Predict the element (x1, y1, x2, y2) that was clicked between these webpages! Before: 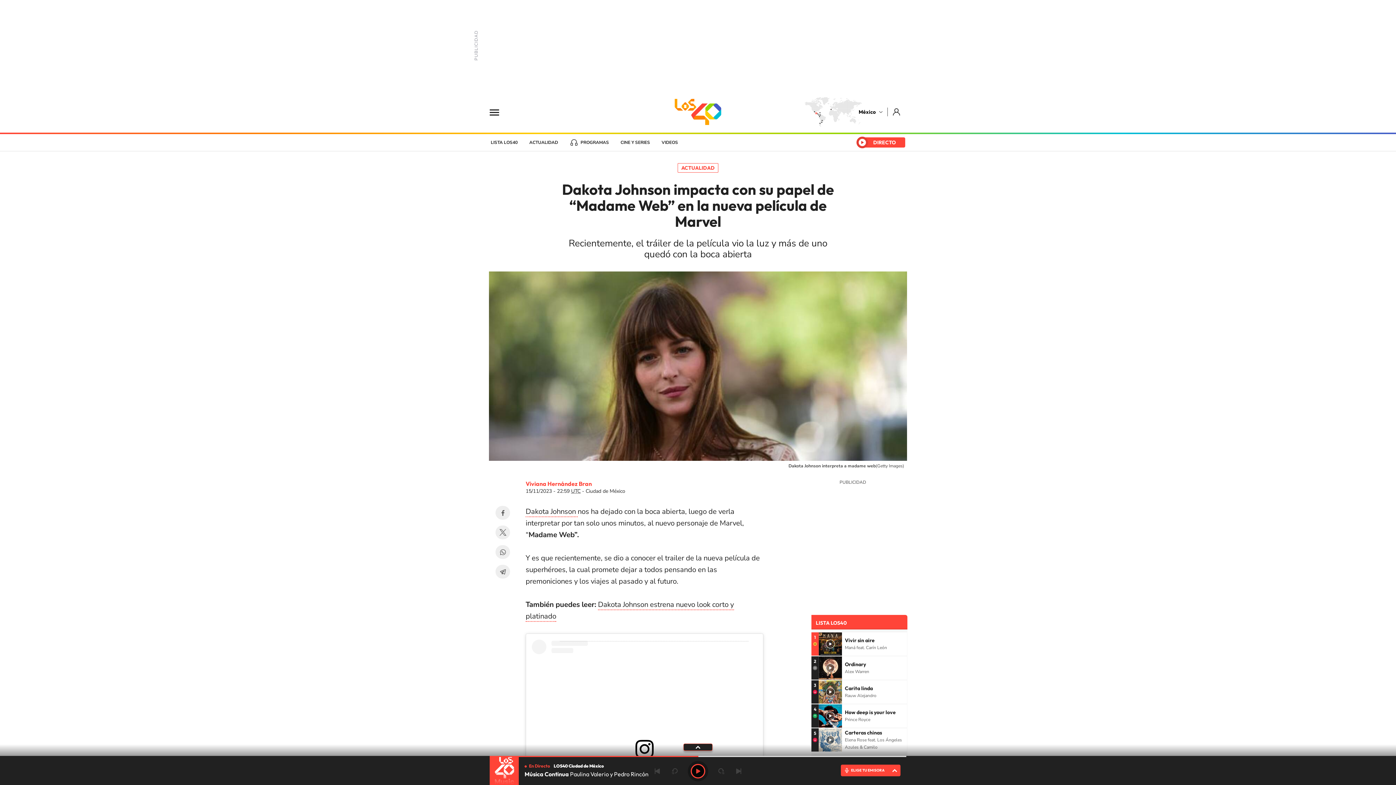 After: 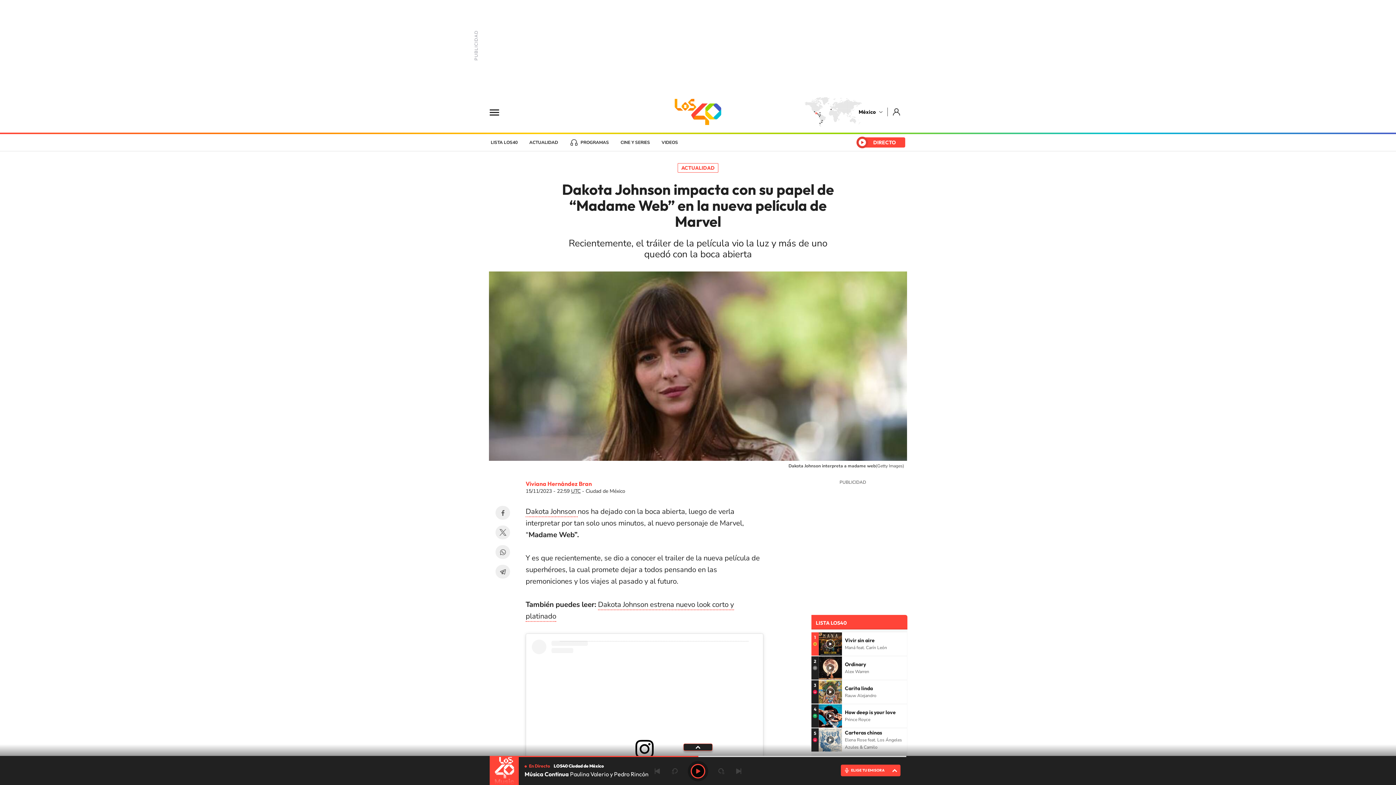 Action: bbox: (890, 105, 903, 118) label: Login